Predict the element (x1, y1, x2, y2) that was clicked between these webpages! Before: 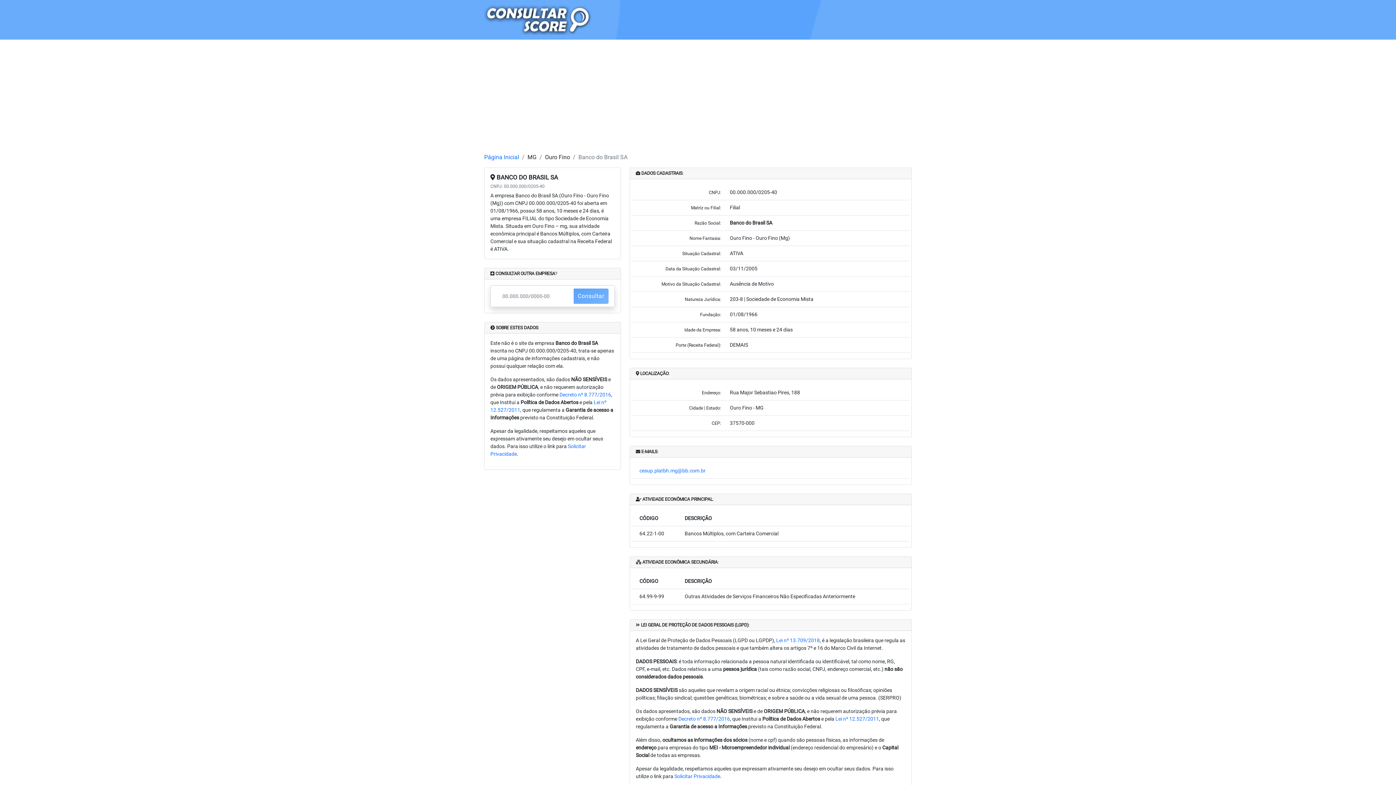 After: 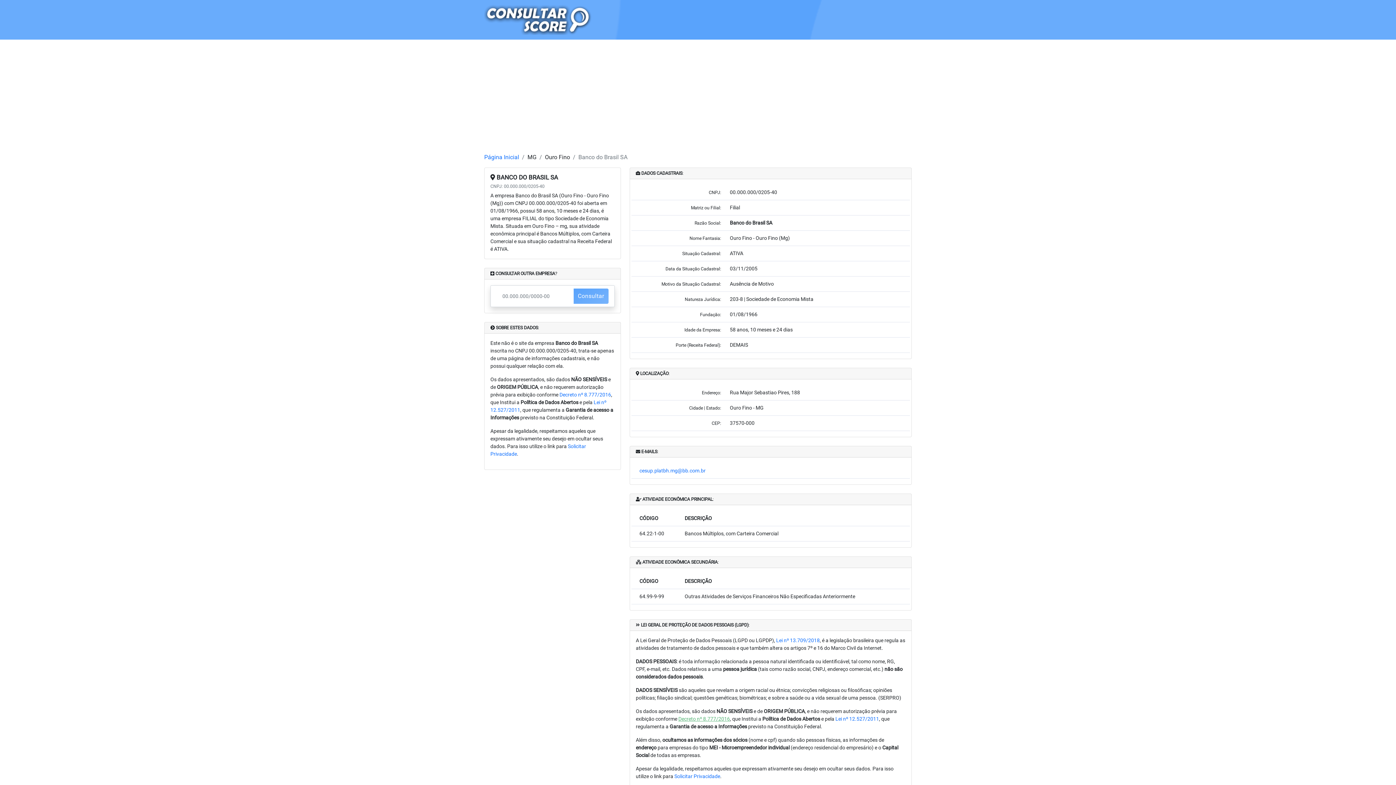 Action: bbox: (678, 716, 730, 722) label: Decreto nº 8.777/2016